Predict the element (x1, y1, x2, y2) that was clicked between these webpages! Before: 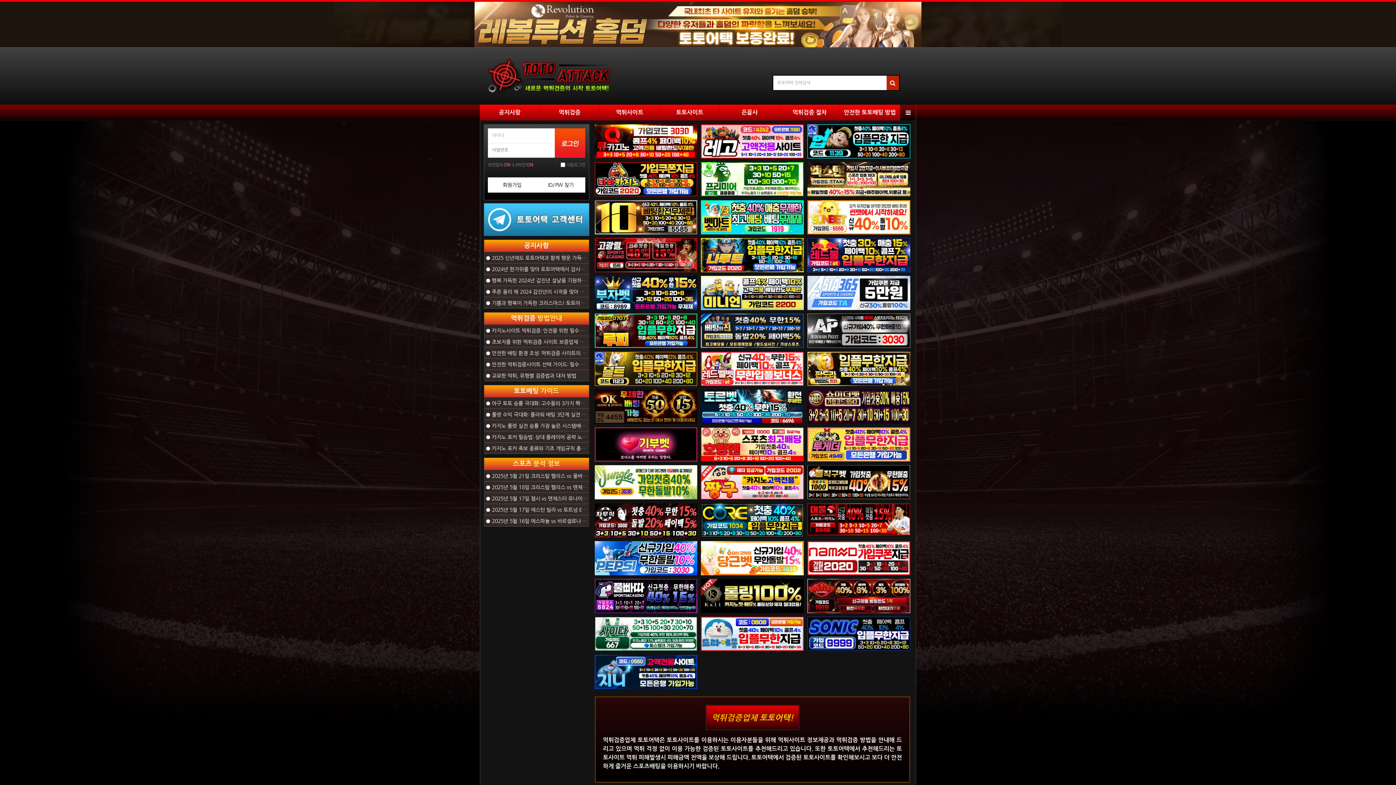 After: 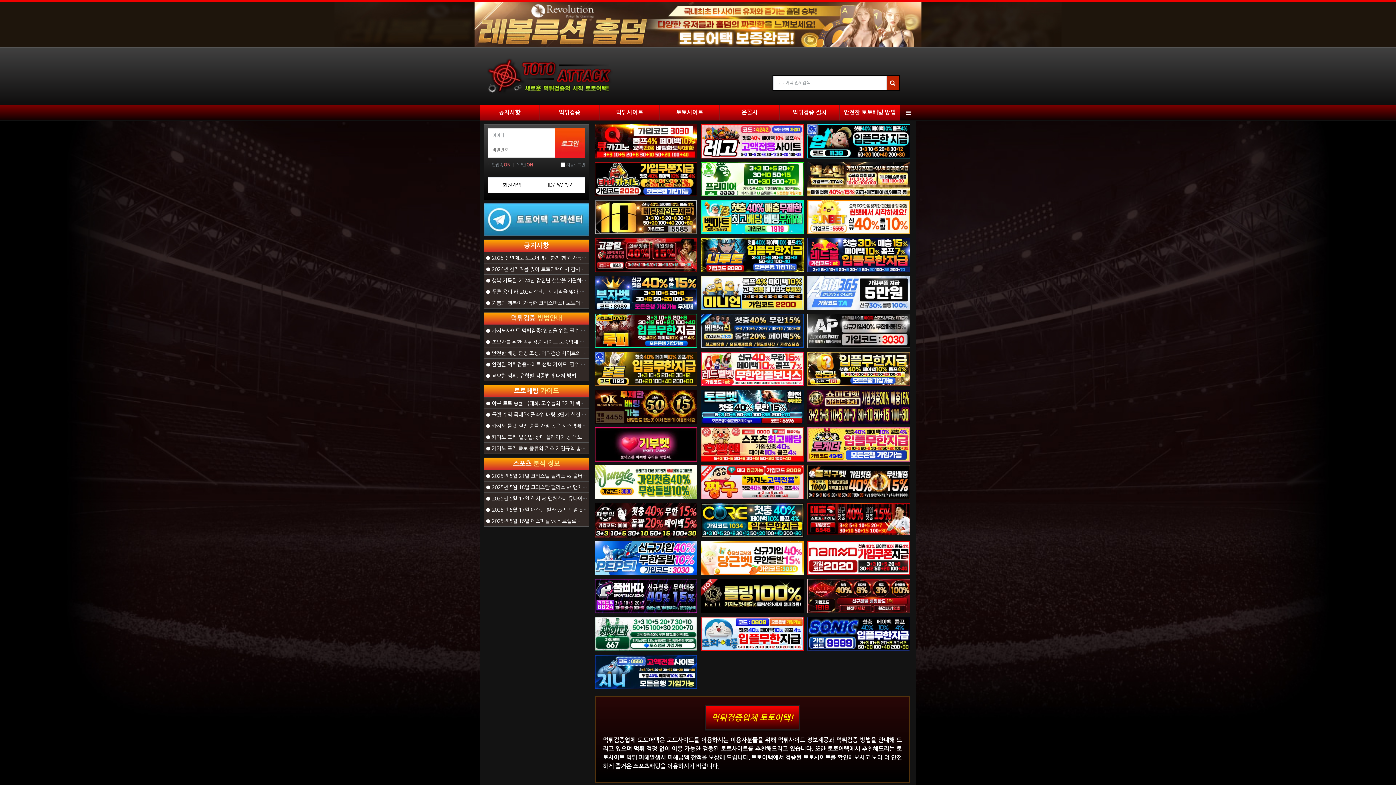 Action: bbox: (701, 351, 804, 386)